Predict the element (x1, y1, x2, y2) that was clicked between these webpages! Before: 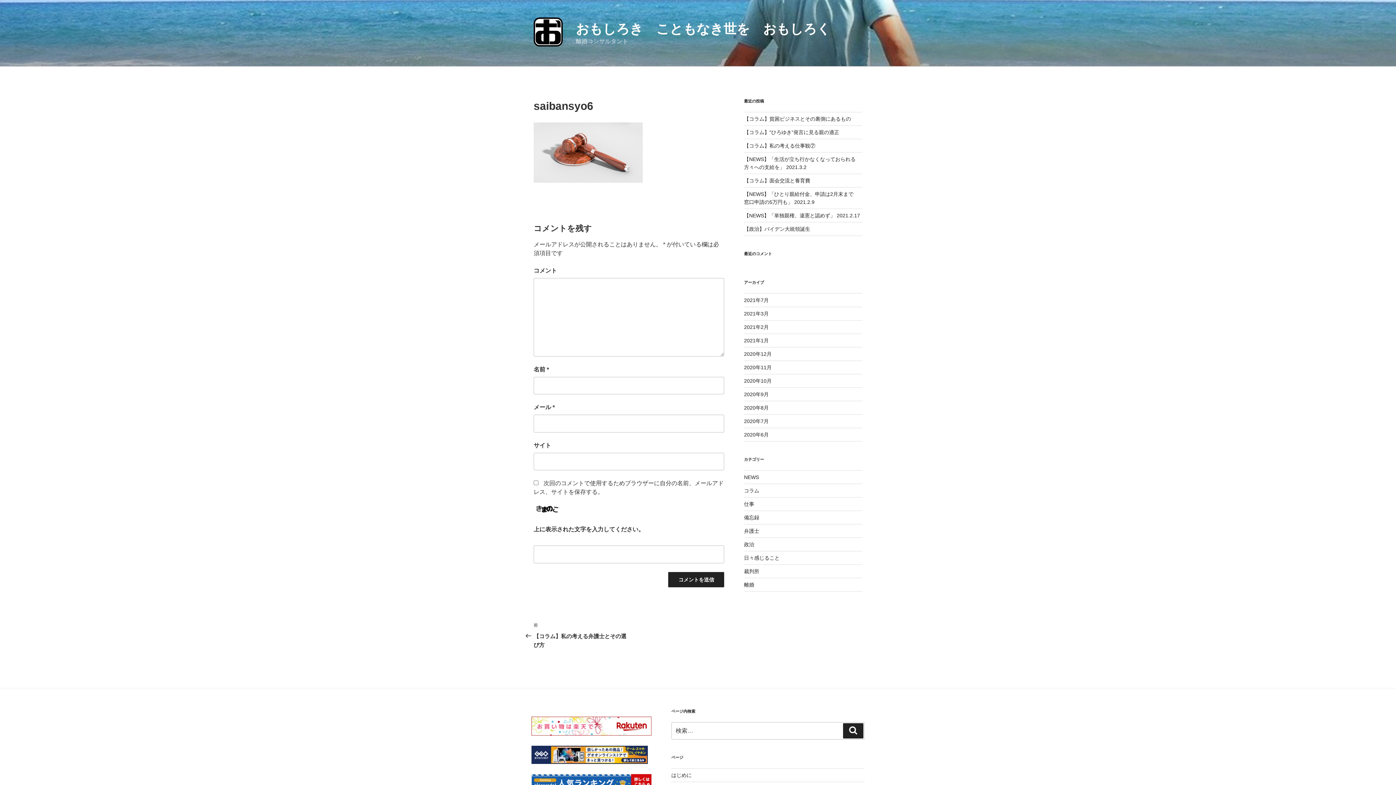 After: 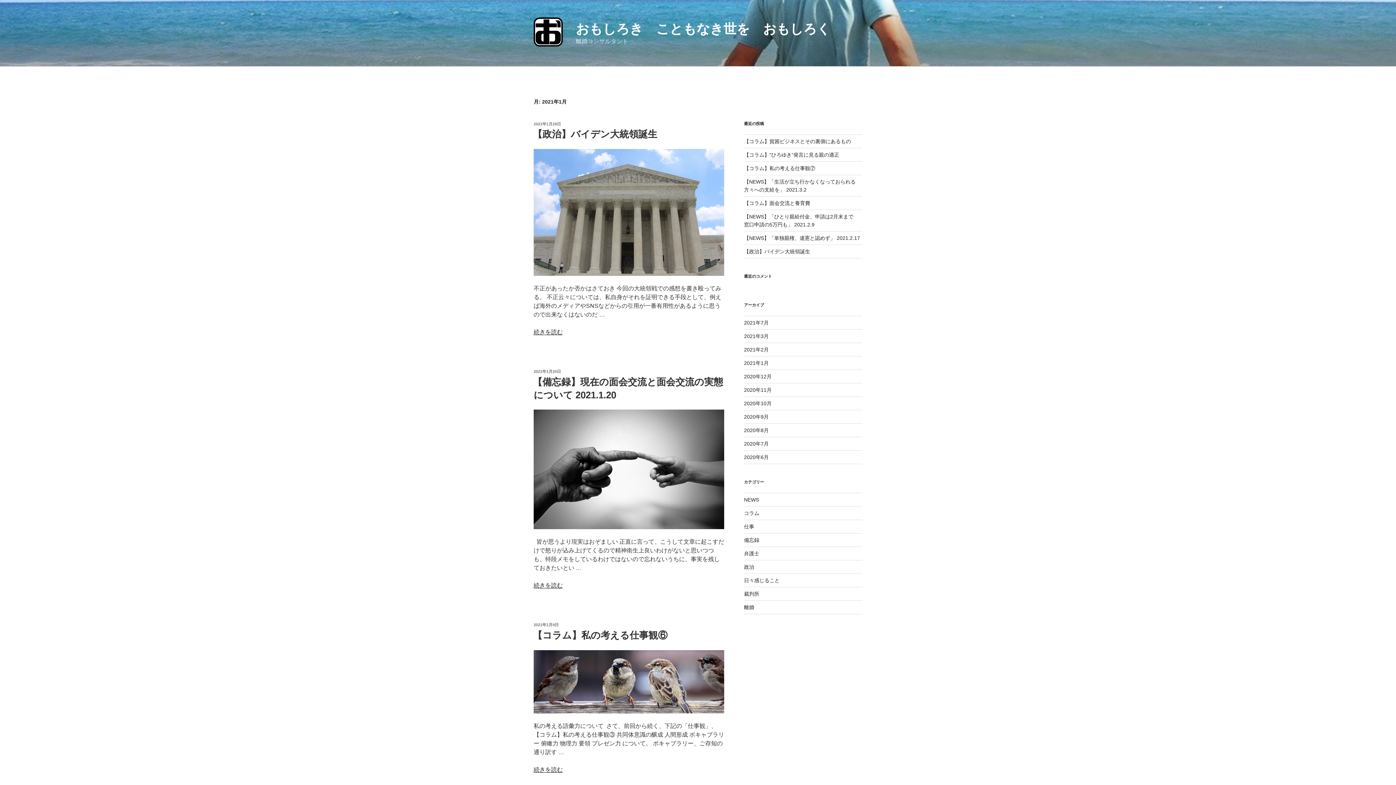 Action: label: 2021年1月 bbox: (744, 337, 768, 343)